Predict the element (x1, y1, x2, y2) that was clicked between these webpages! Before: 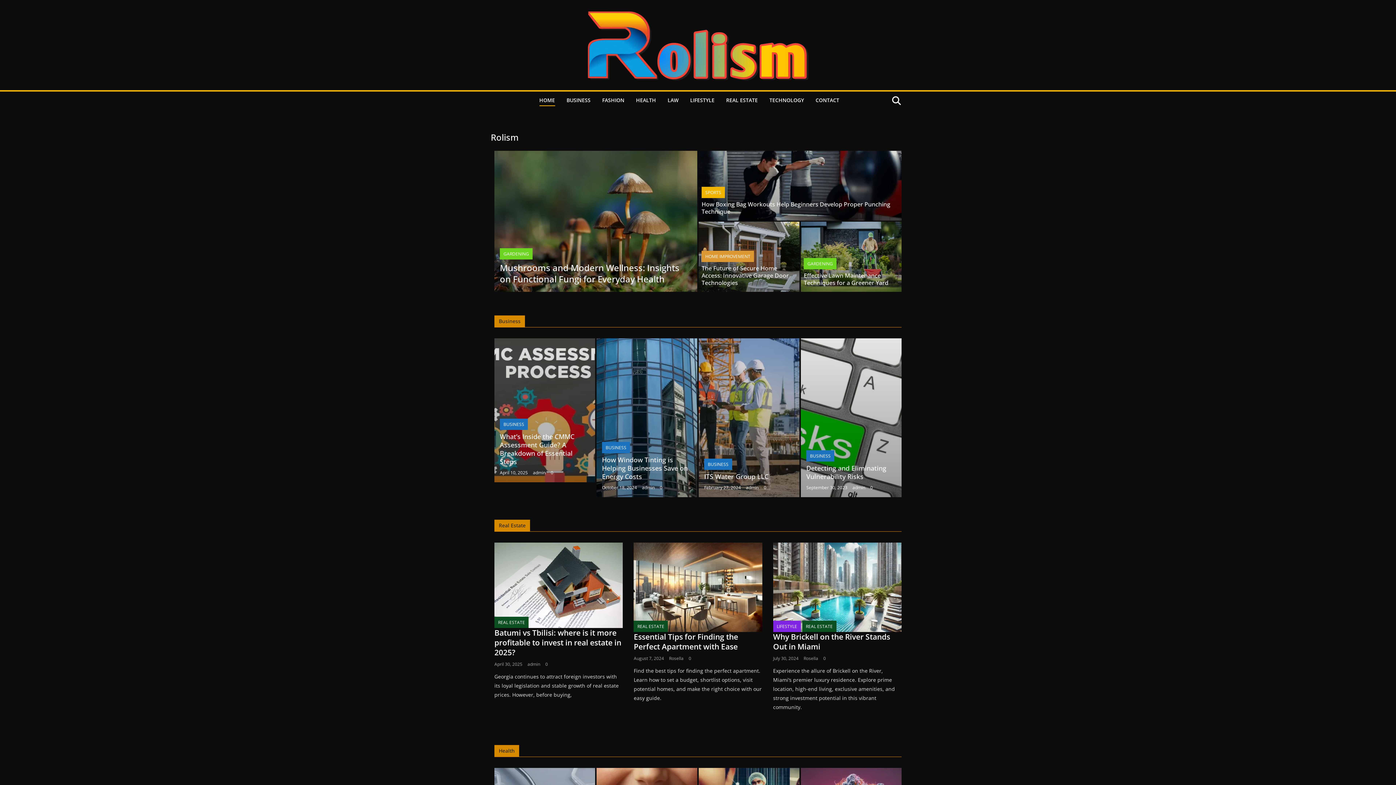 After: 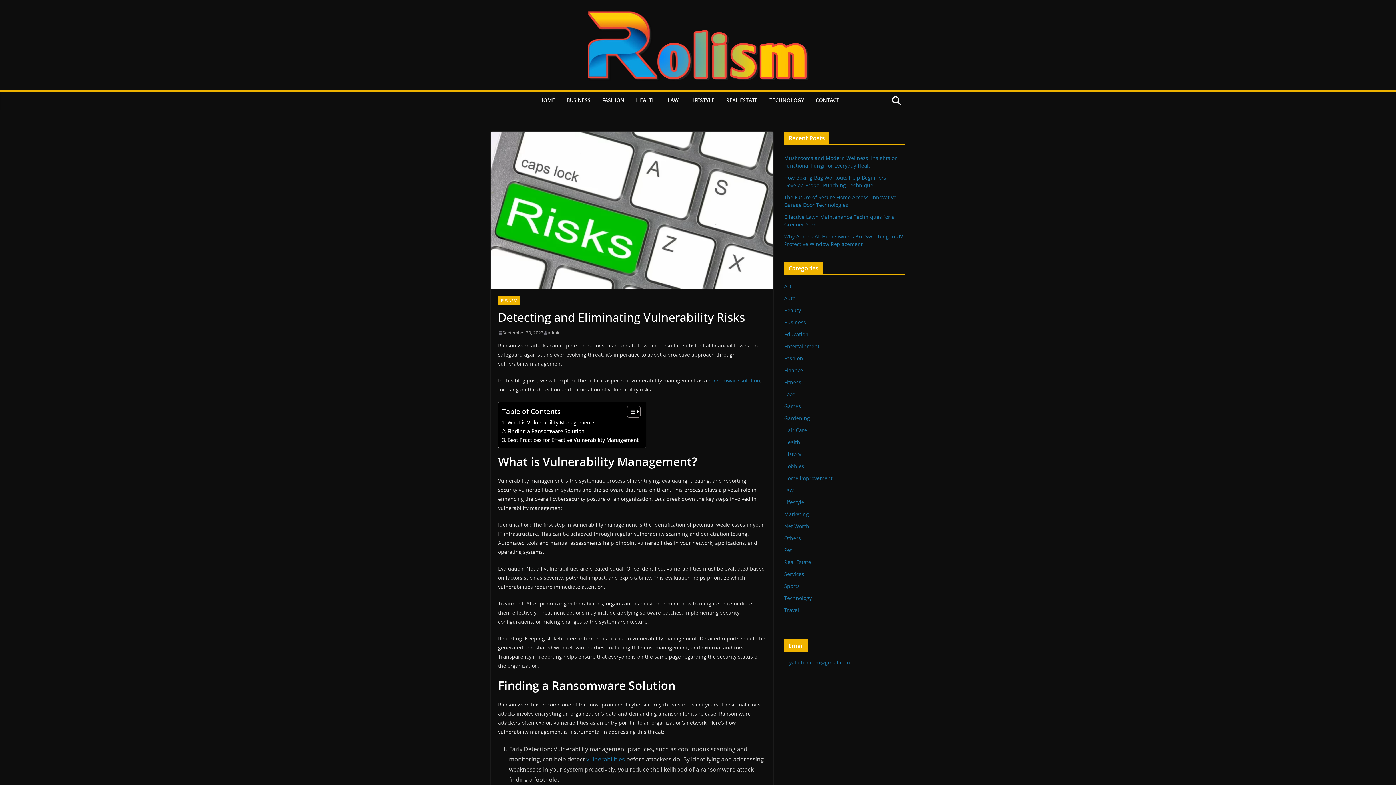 Action: bbox: (806, 484, 847, 490) label: September 30, 2023